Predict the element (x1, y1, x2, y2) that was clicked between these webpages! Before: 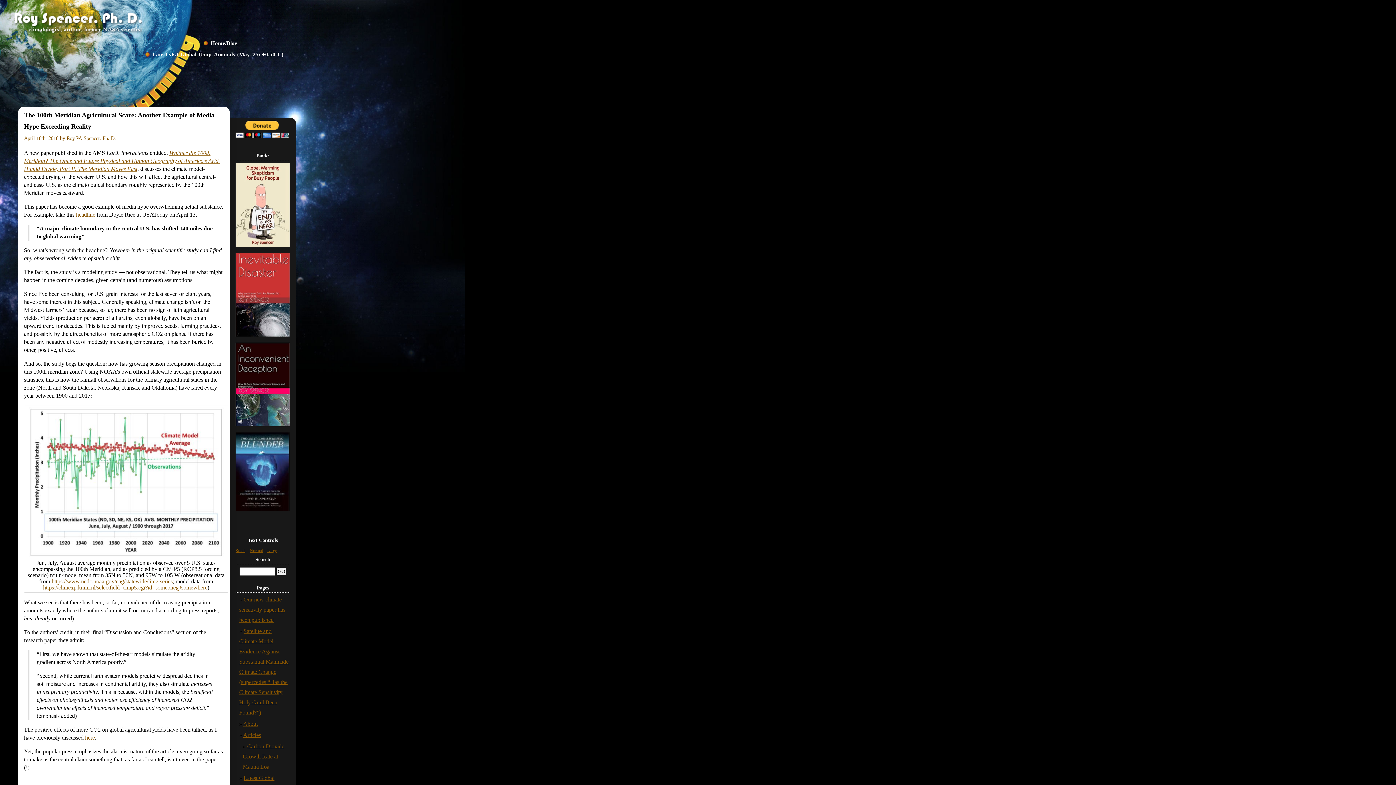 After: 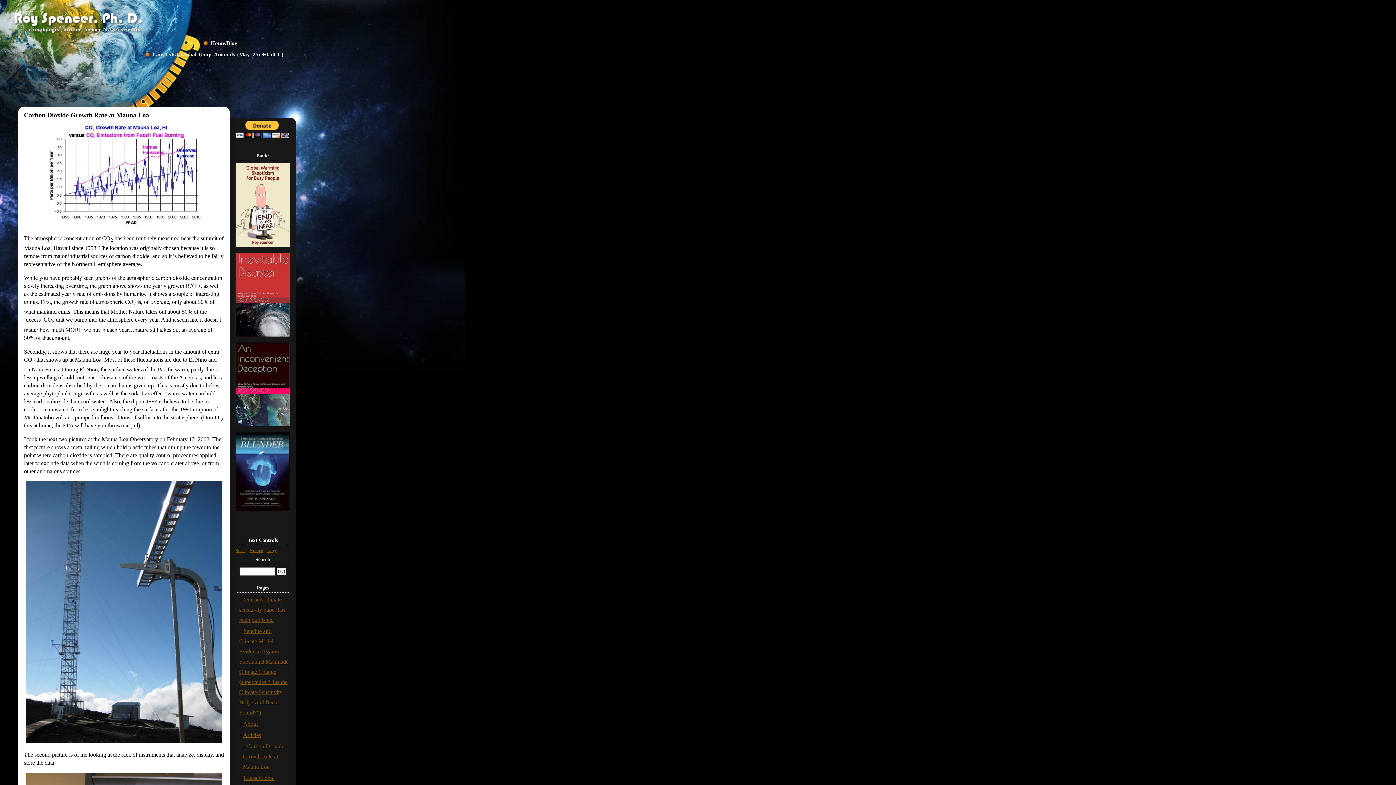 Action: label: Carbon Dioxide Growth Rate at Mauna Loa bbox: (242, 743, 284, 770)